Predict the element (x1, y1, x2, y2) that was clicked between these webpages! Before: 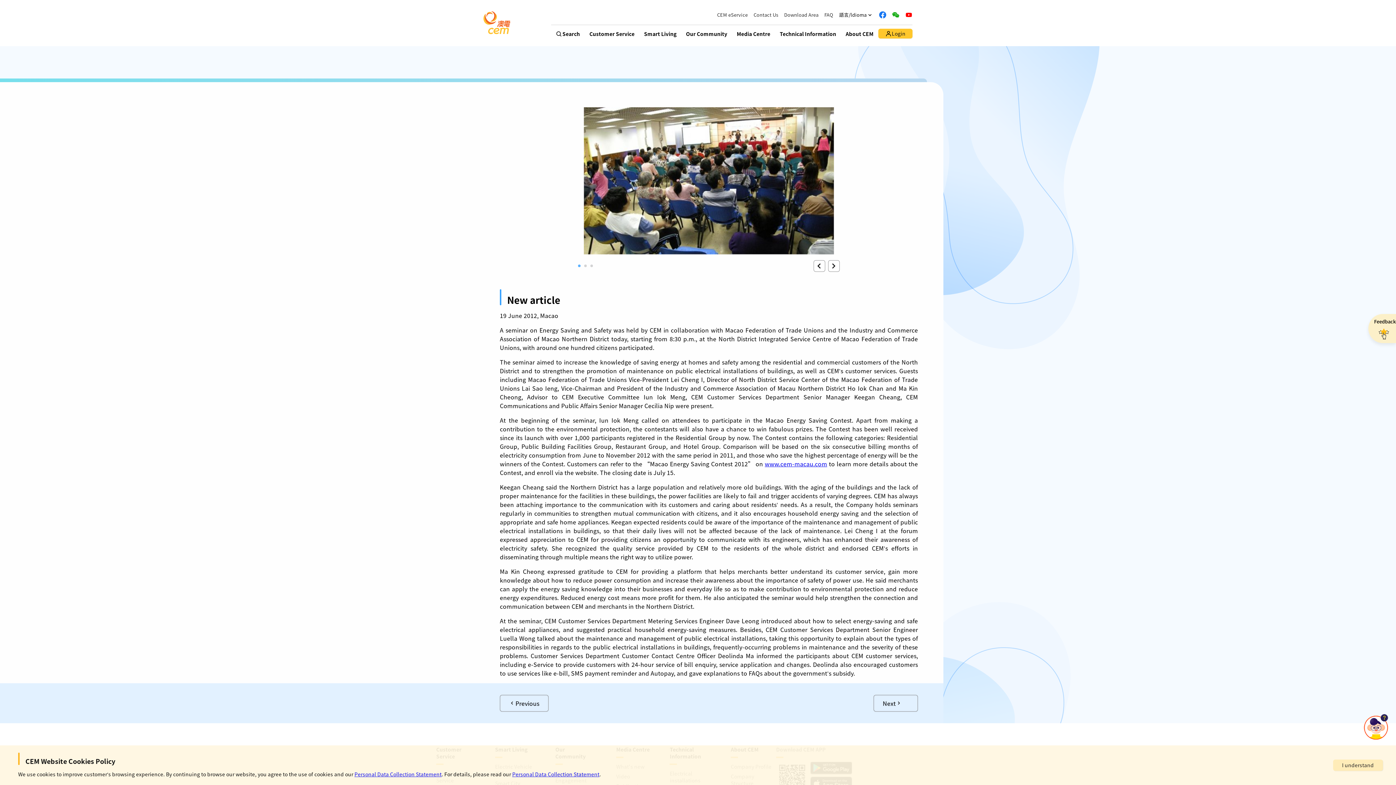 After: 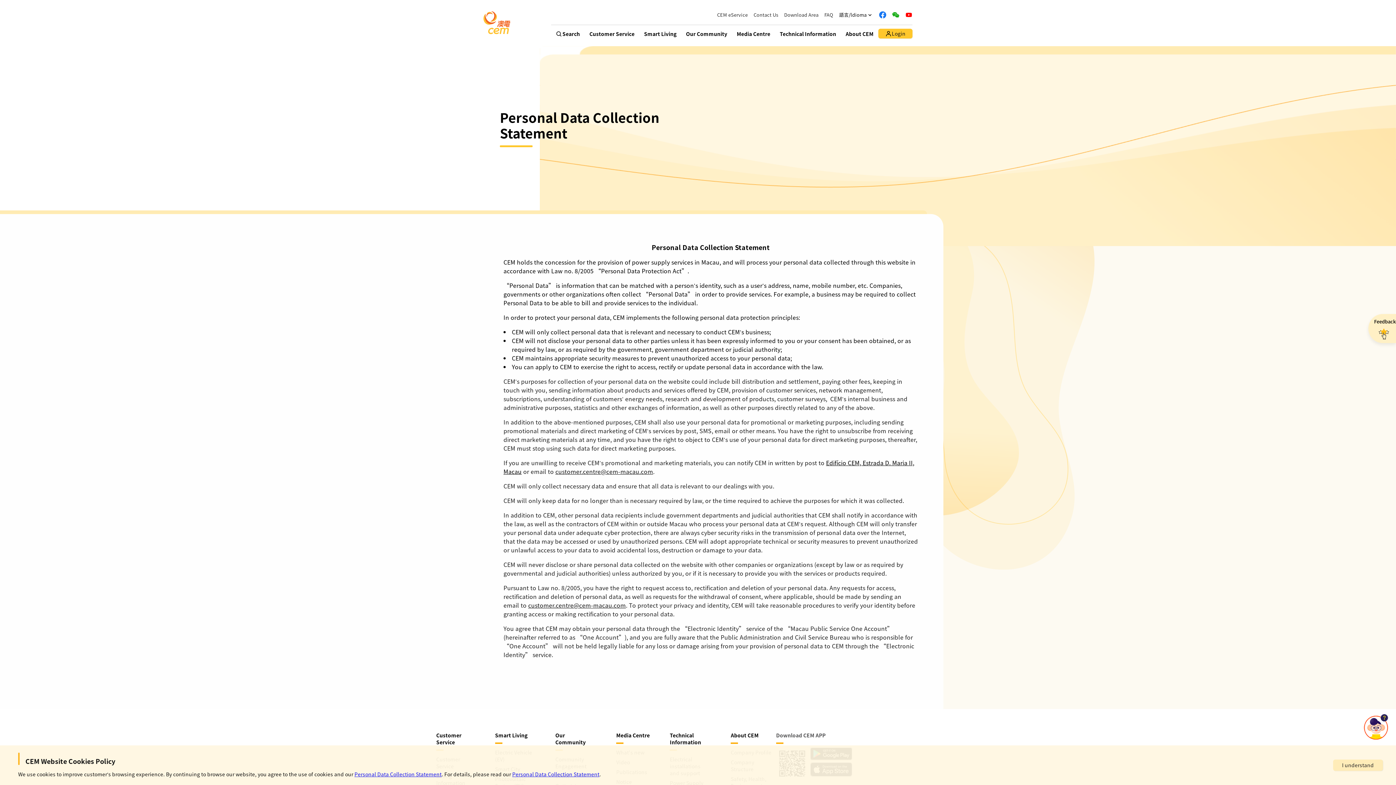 Action: bbox: (512, 770, 599, 778) label: Personal Data Collection Statement